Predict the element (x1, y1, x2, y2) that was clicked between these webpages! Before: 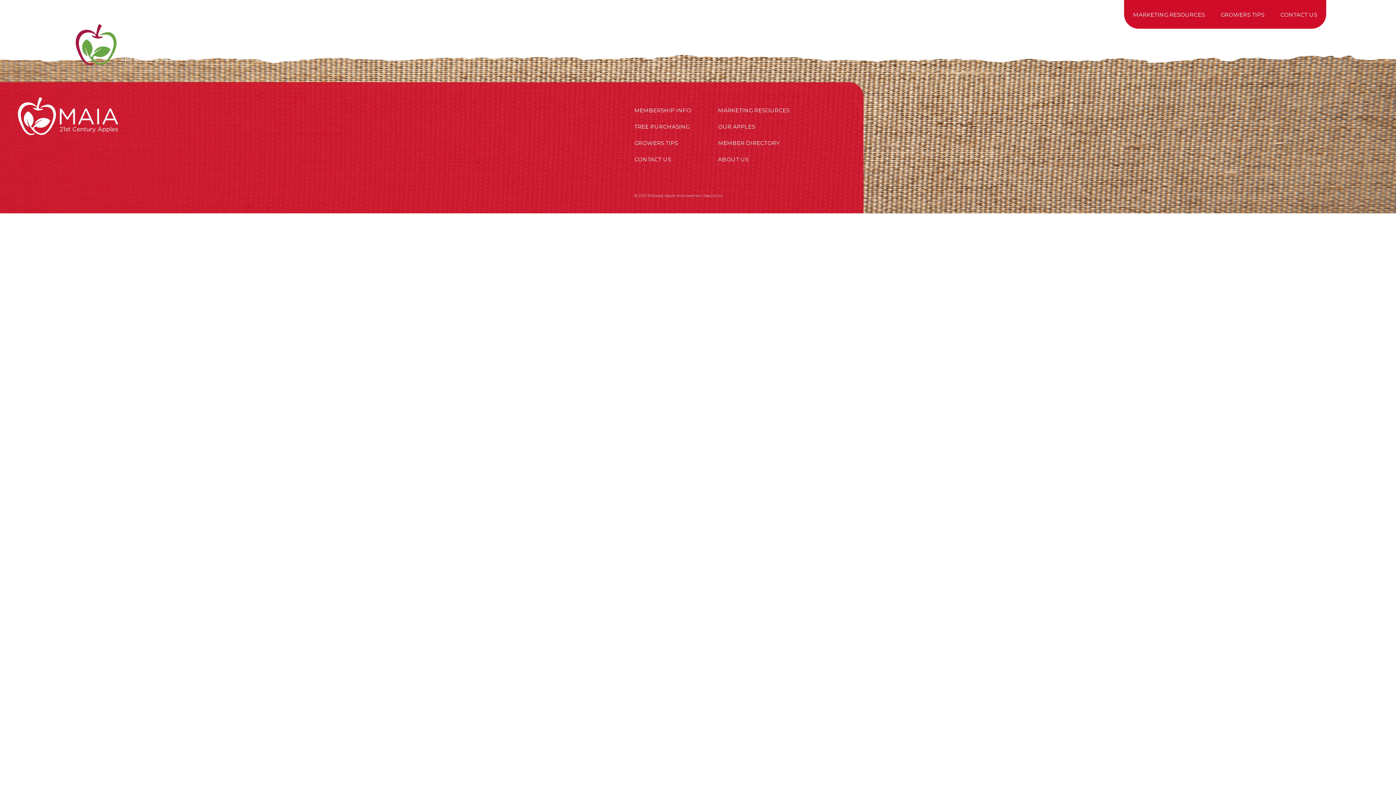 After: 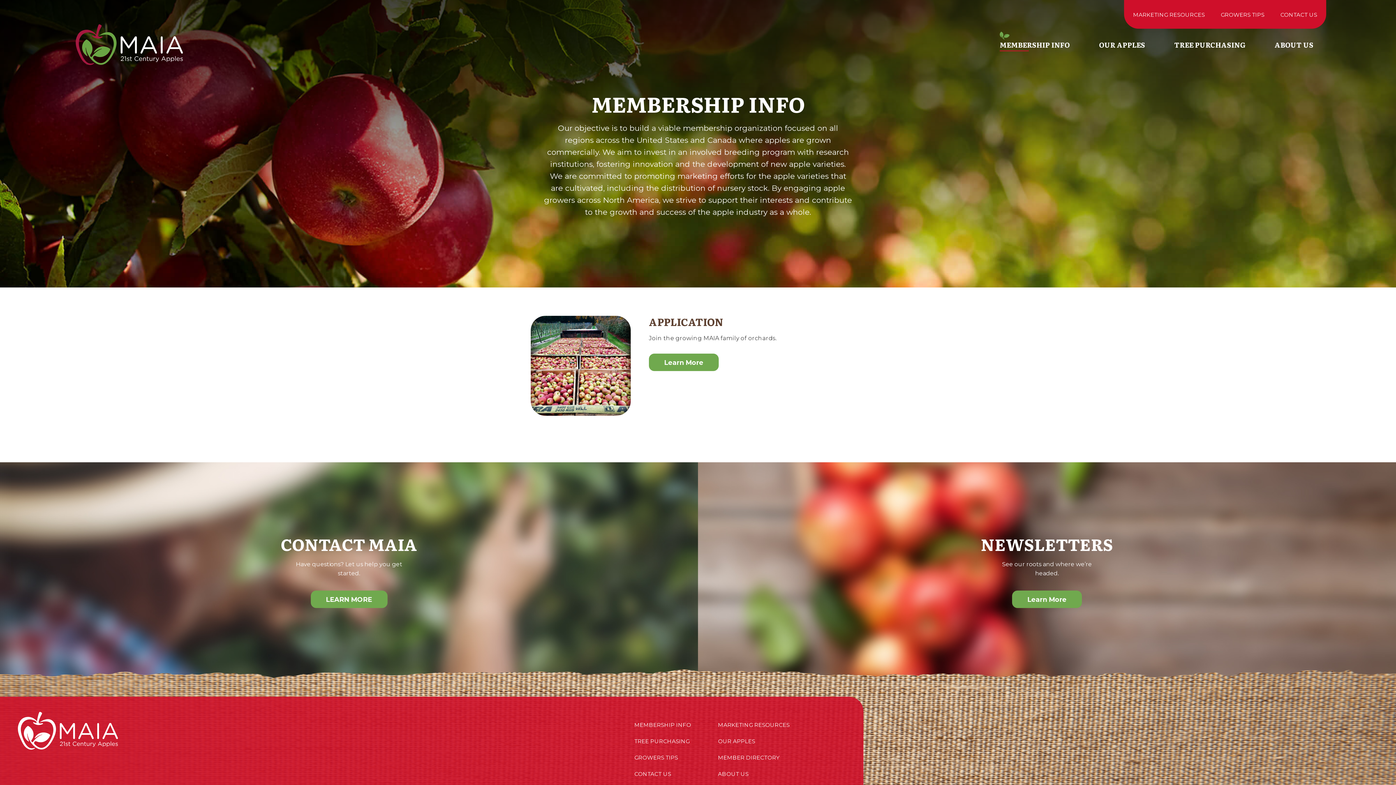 Action: label: MEMBERSHIP INFO bbox: (634, 106, 691, 113)